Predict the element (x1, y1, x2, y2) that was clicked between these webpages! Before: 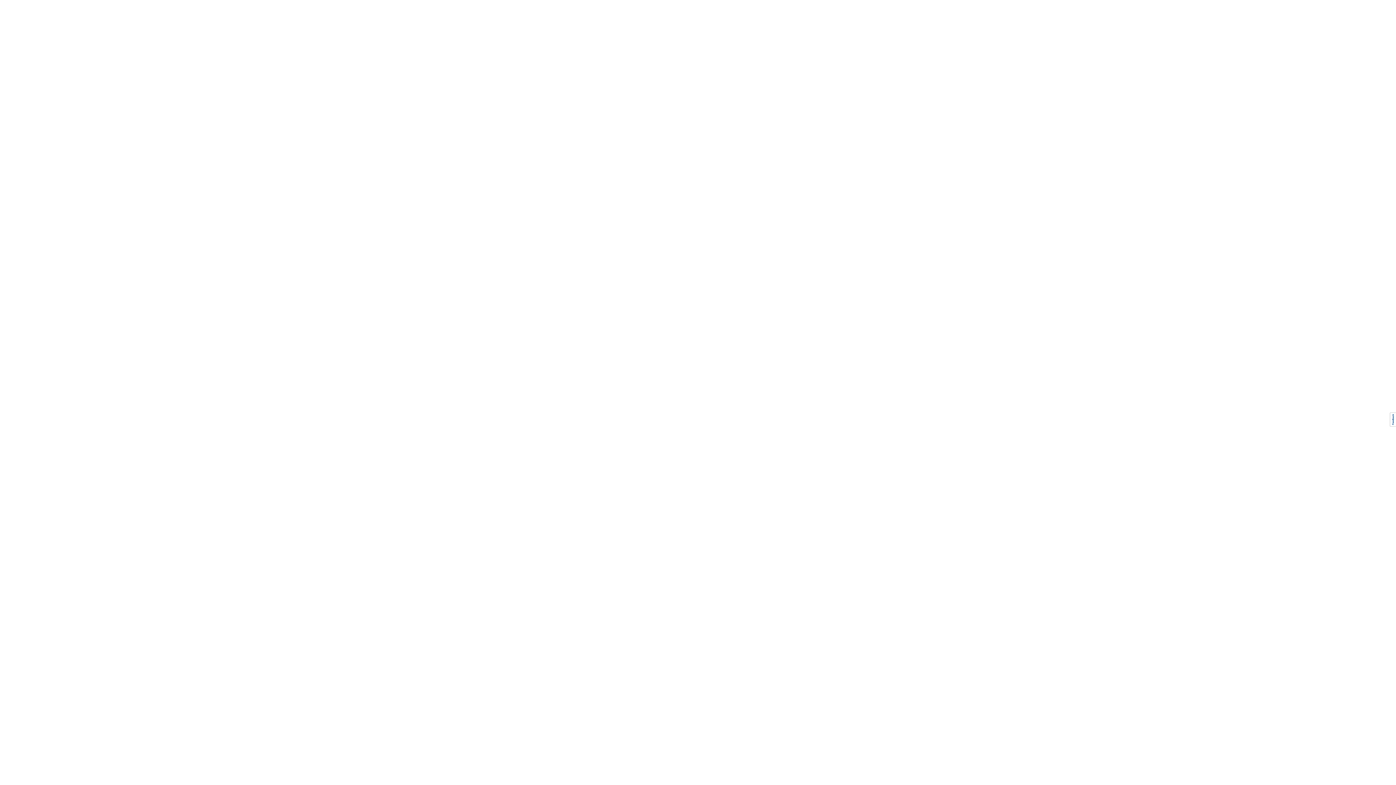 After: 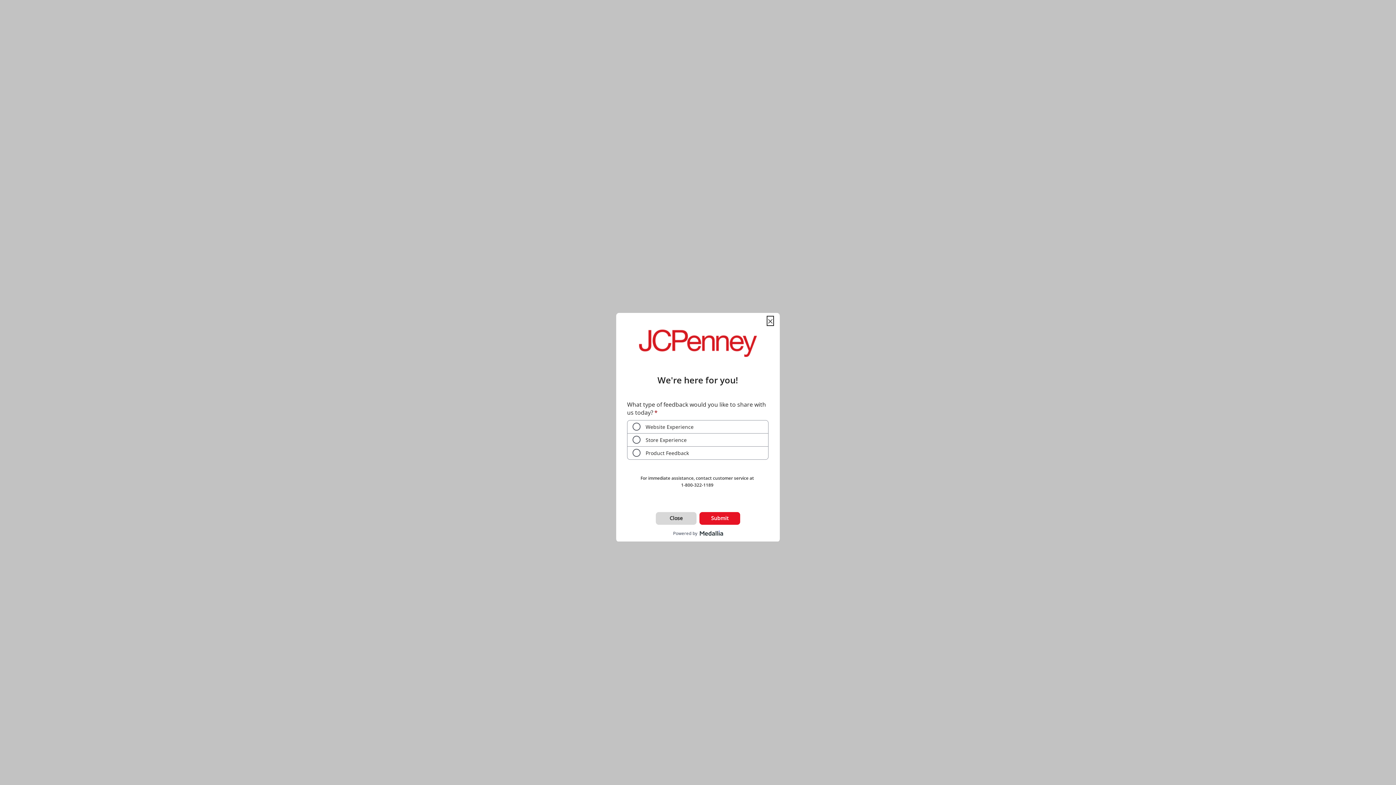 Action: bbox: (1384, 392, 1396, 421)